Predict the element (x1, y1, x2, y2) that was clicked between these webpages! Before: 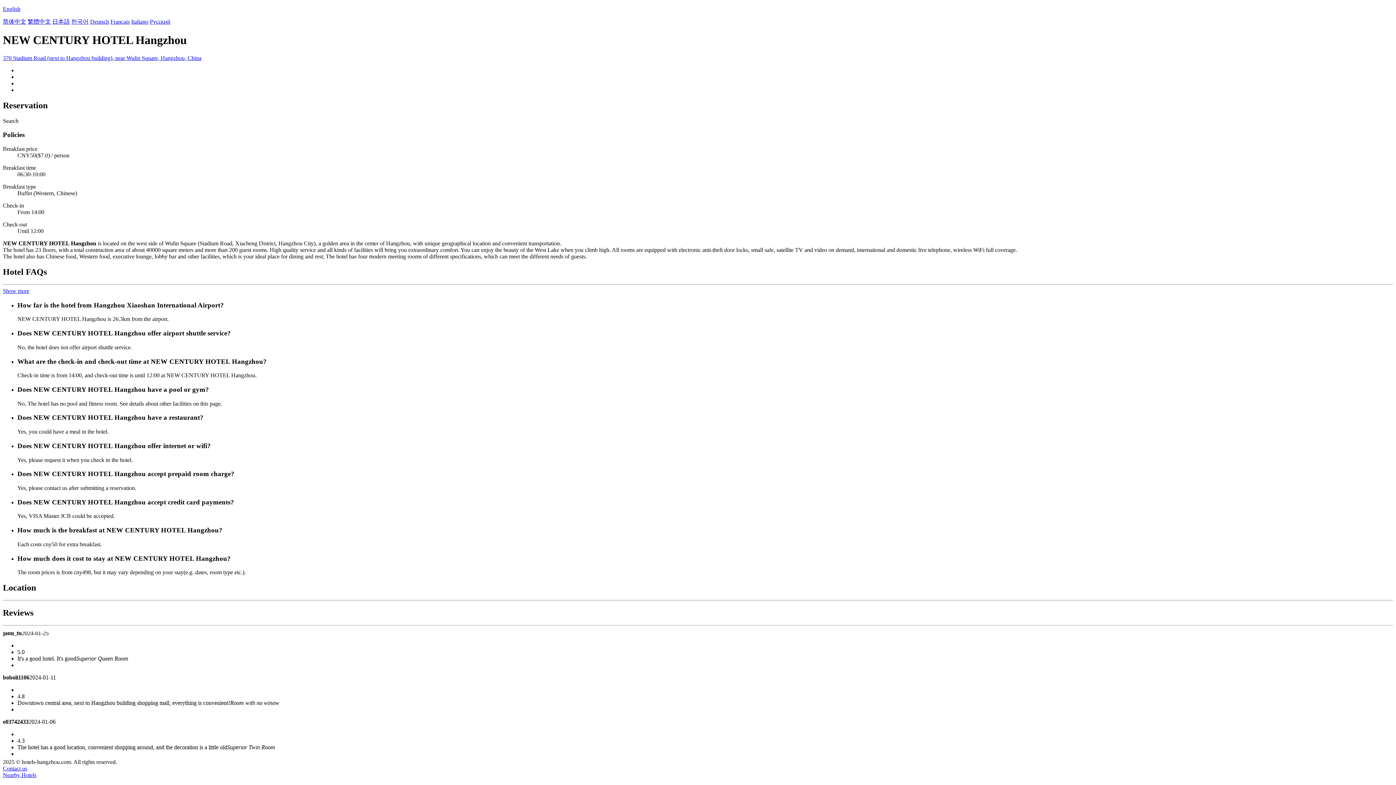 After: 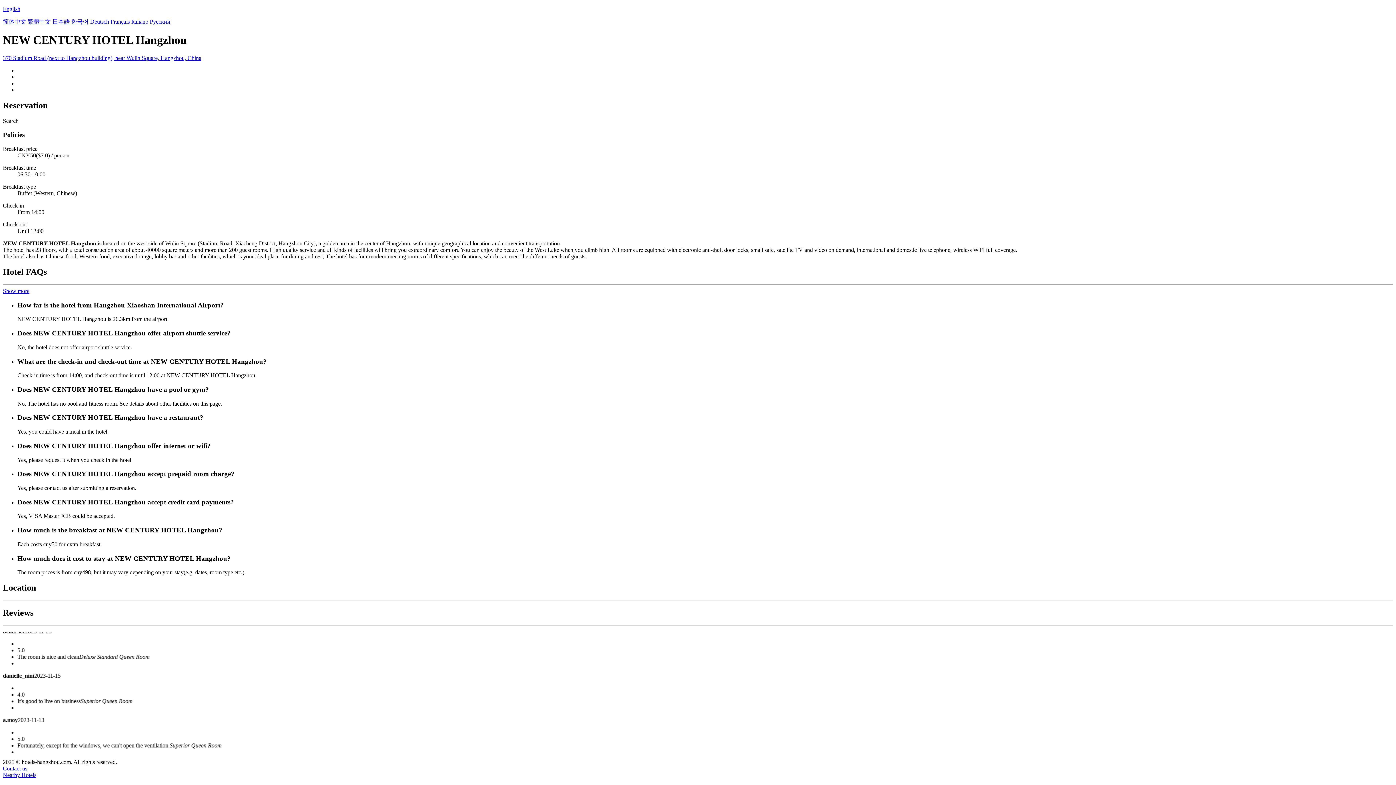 Action: bbox: (2, 772, 36, 778) label: Nearby Hotels